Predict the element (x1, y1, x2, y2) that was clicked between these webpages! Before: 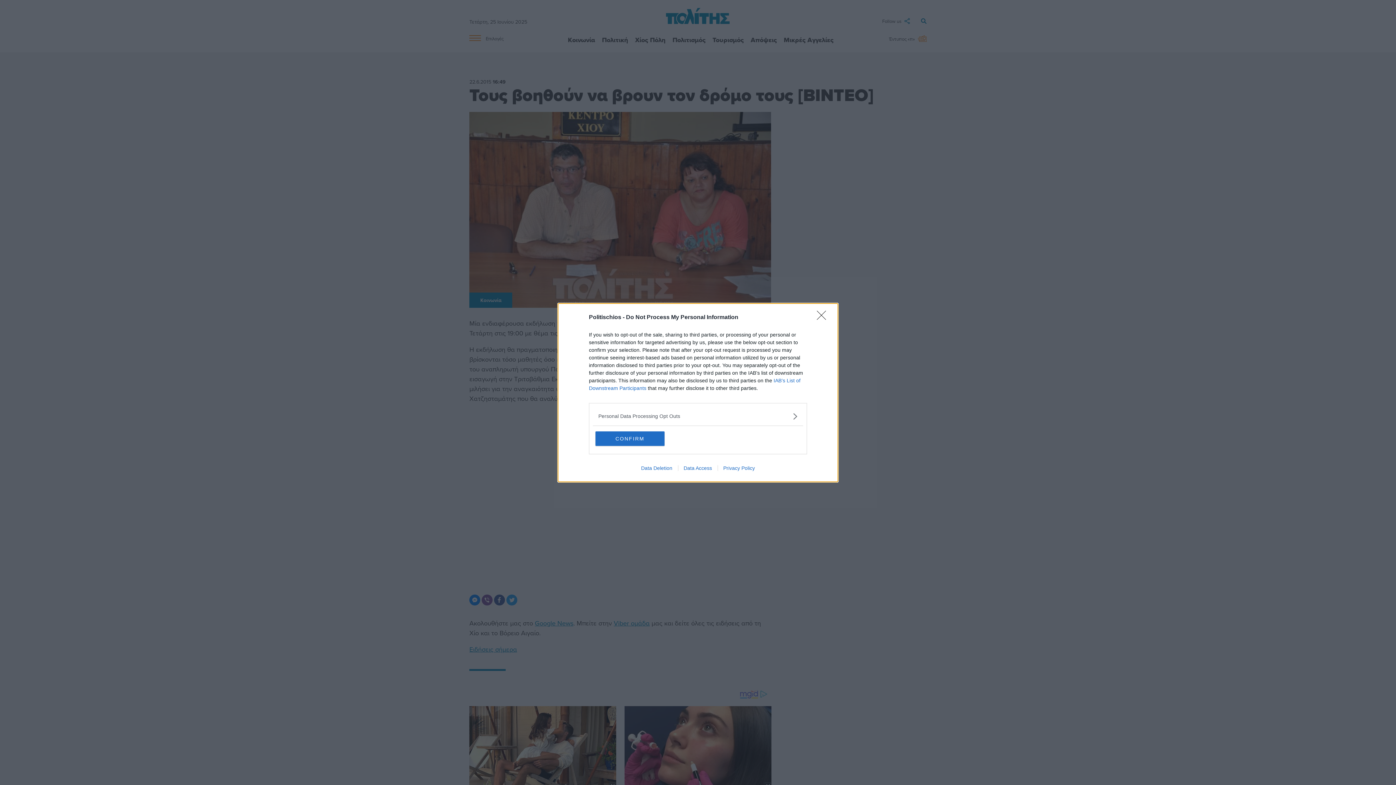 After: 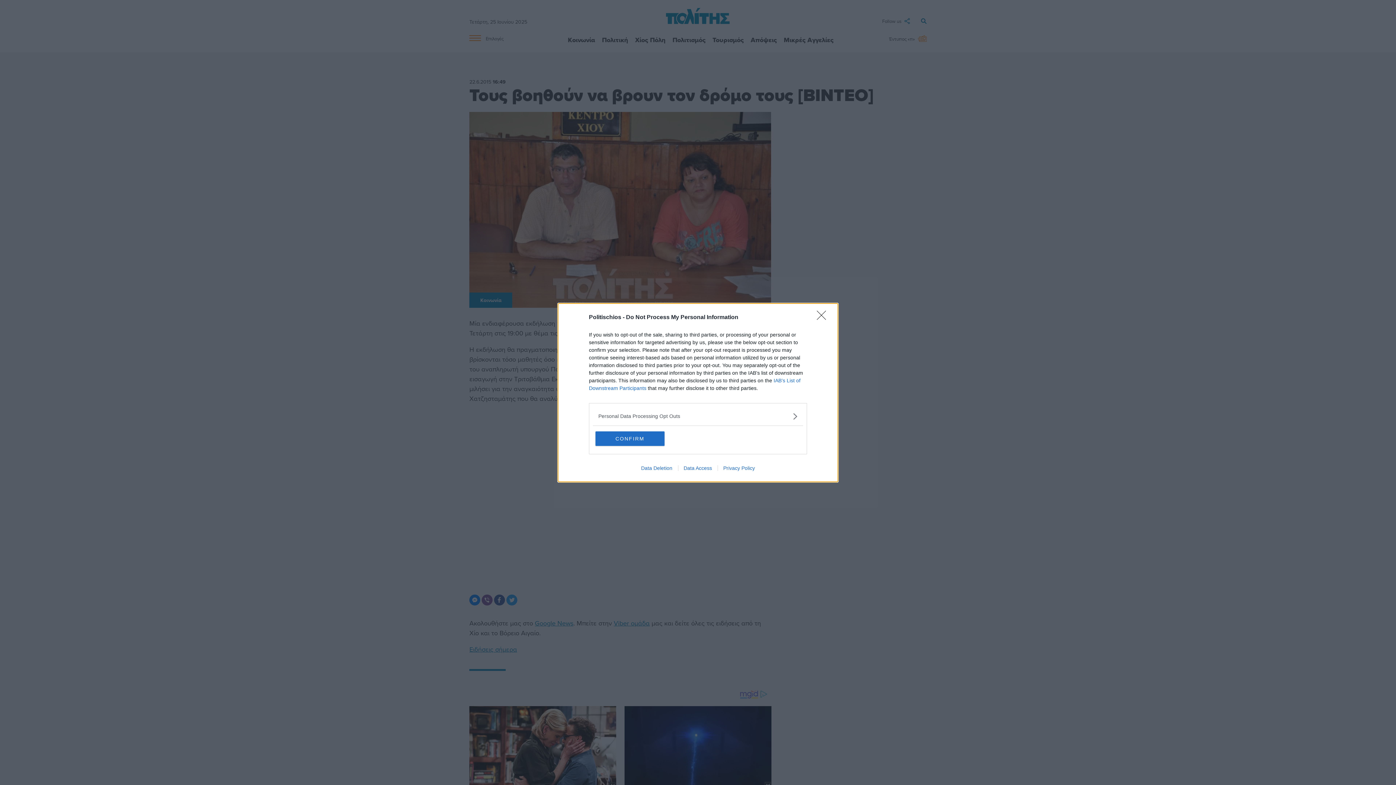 Action: bbox: (678, 465, 717, 471) label: Data Access